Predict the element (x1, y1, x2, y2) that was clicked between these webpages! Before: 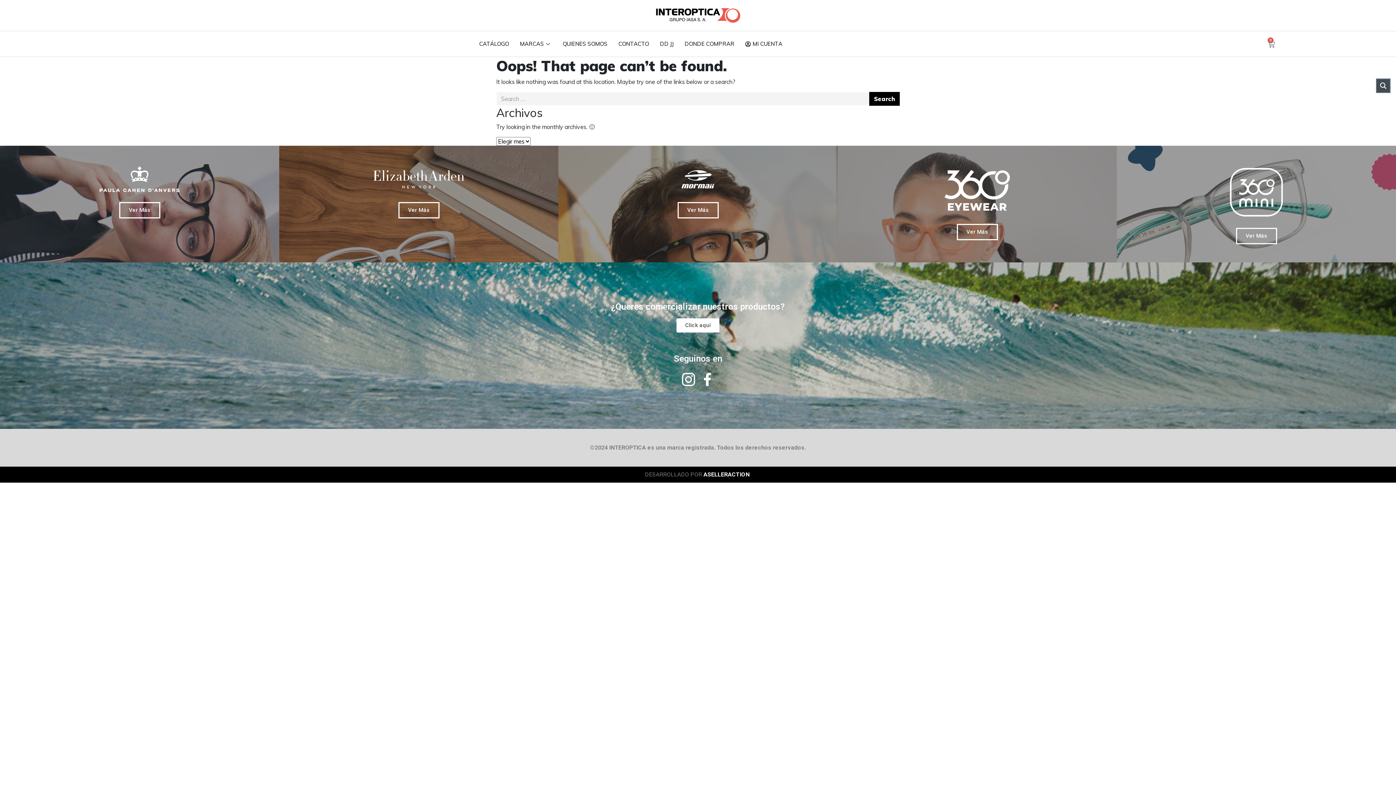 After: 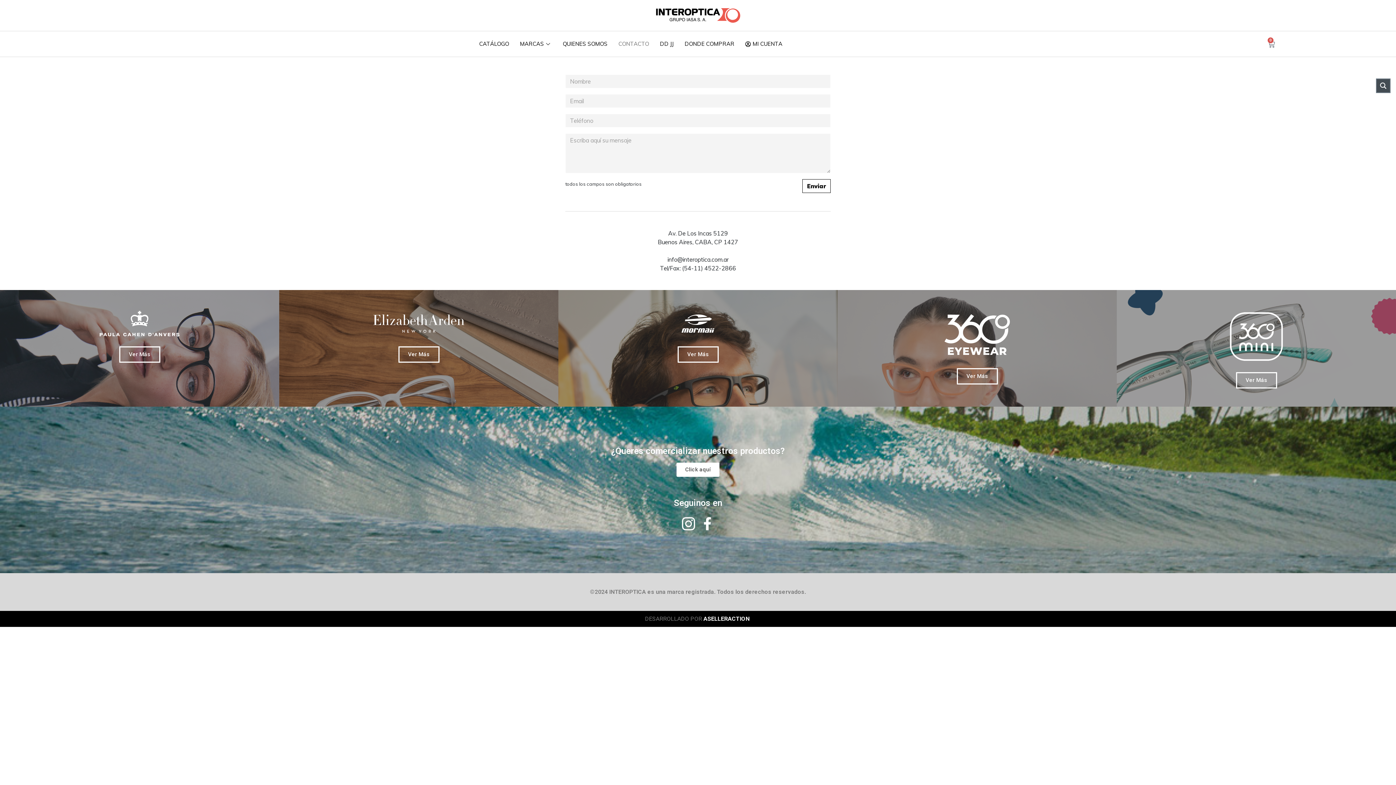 Action: label: CONTACTO bbox: (613, 34, 654, 53)